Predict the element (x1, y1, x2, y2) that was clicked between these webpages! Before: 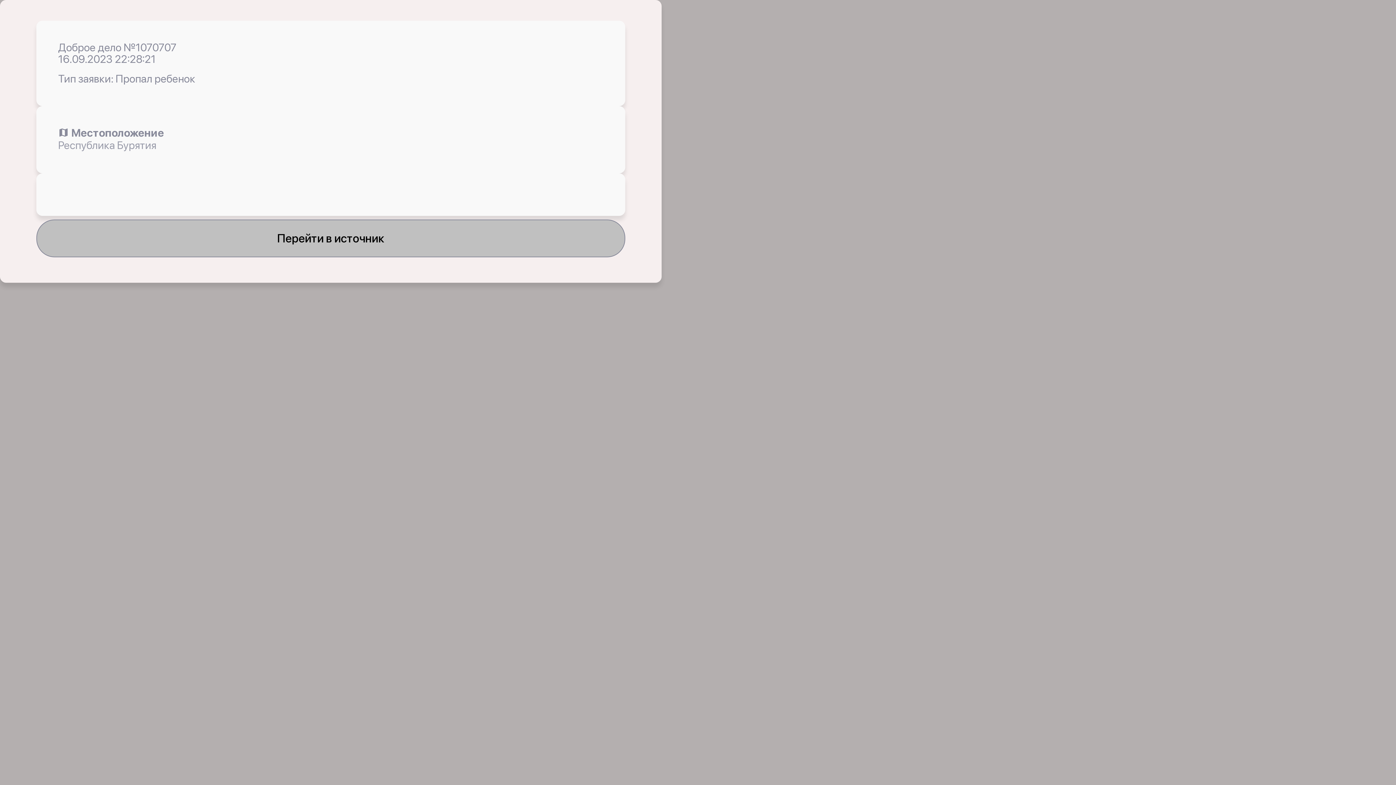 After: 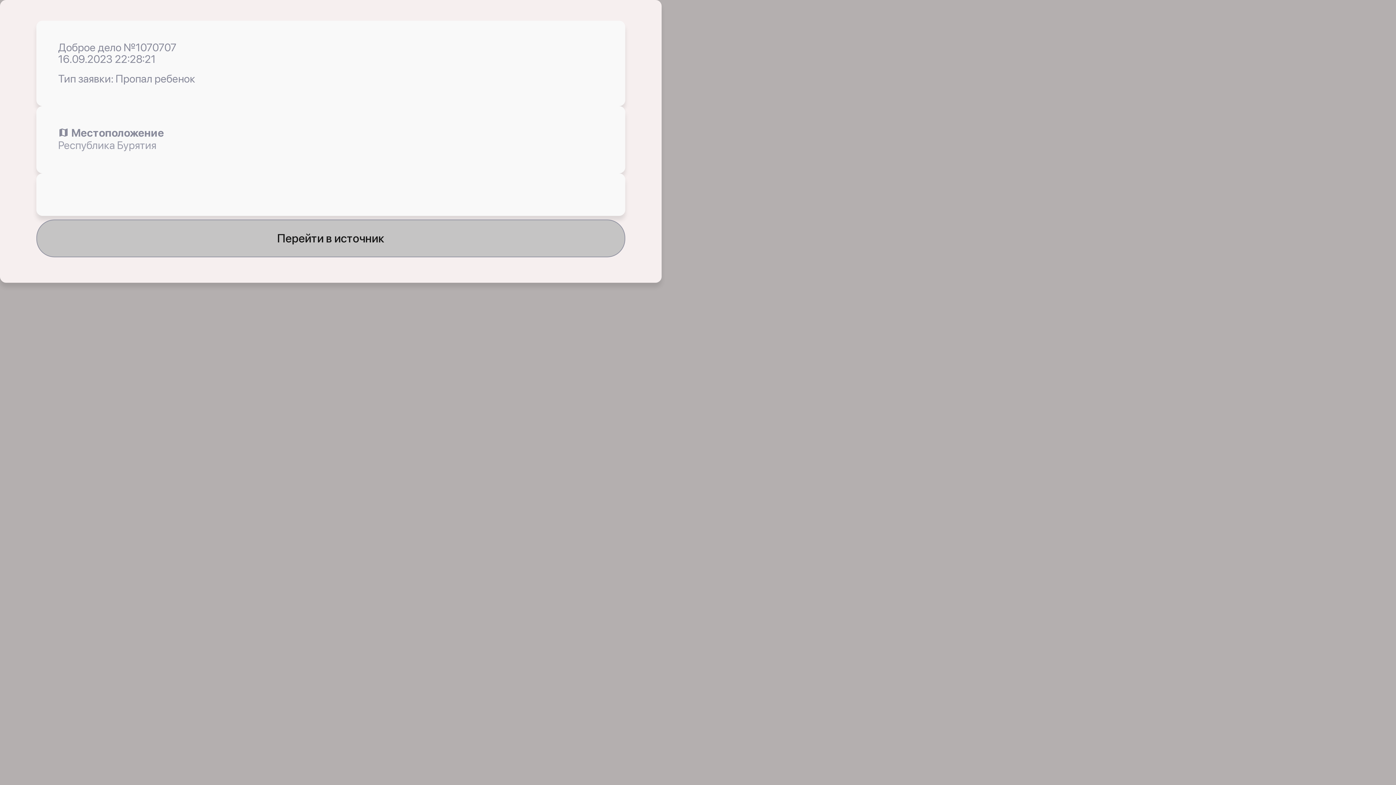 Action: label: Перейти в источник bbox: (36, 219, 625, 257)